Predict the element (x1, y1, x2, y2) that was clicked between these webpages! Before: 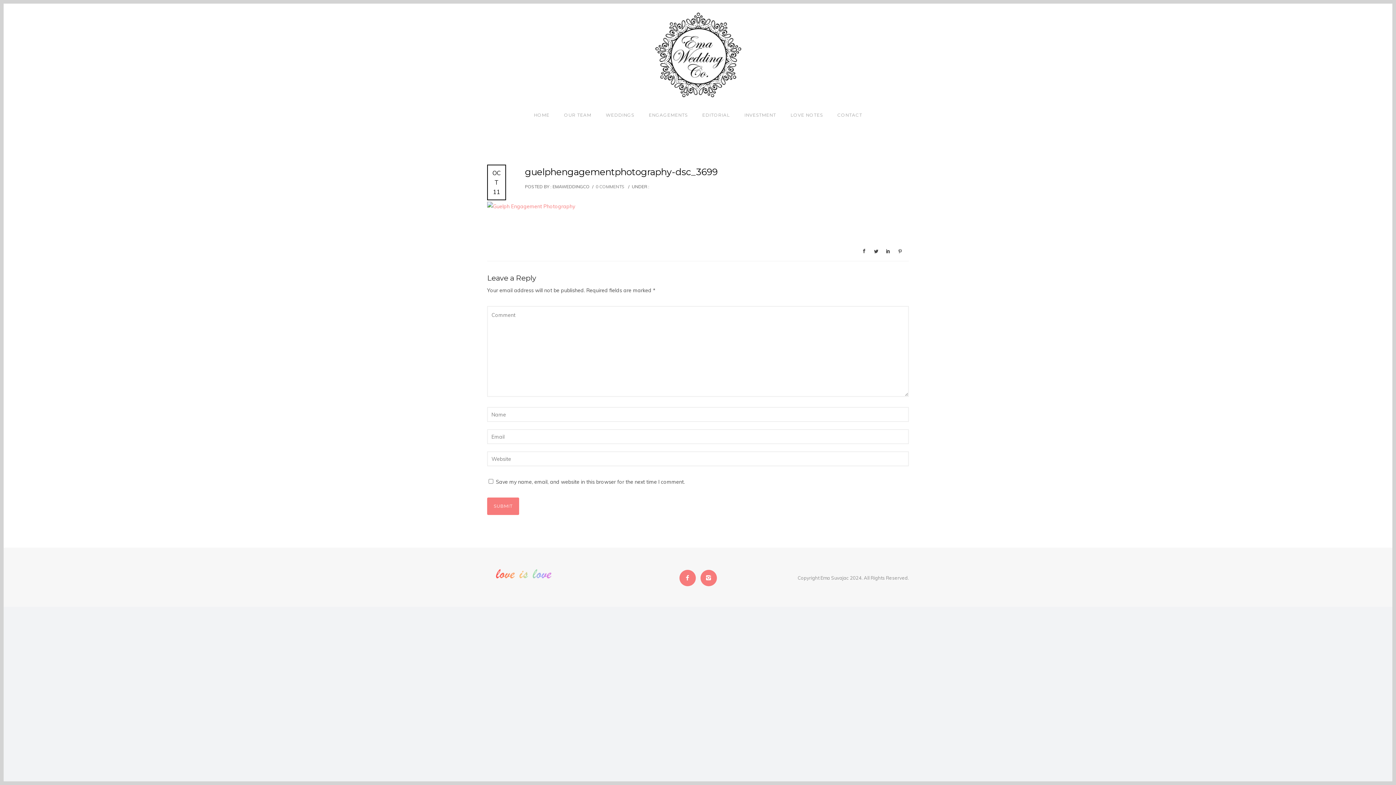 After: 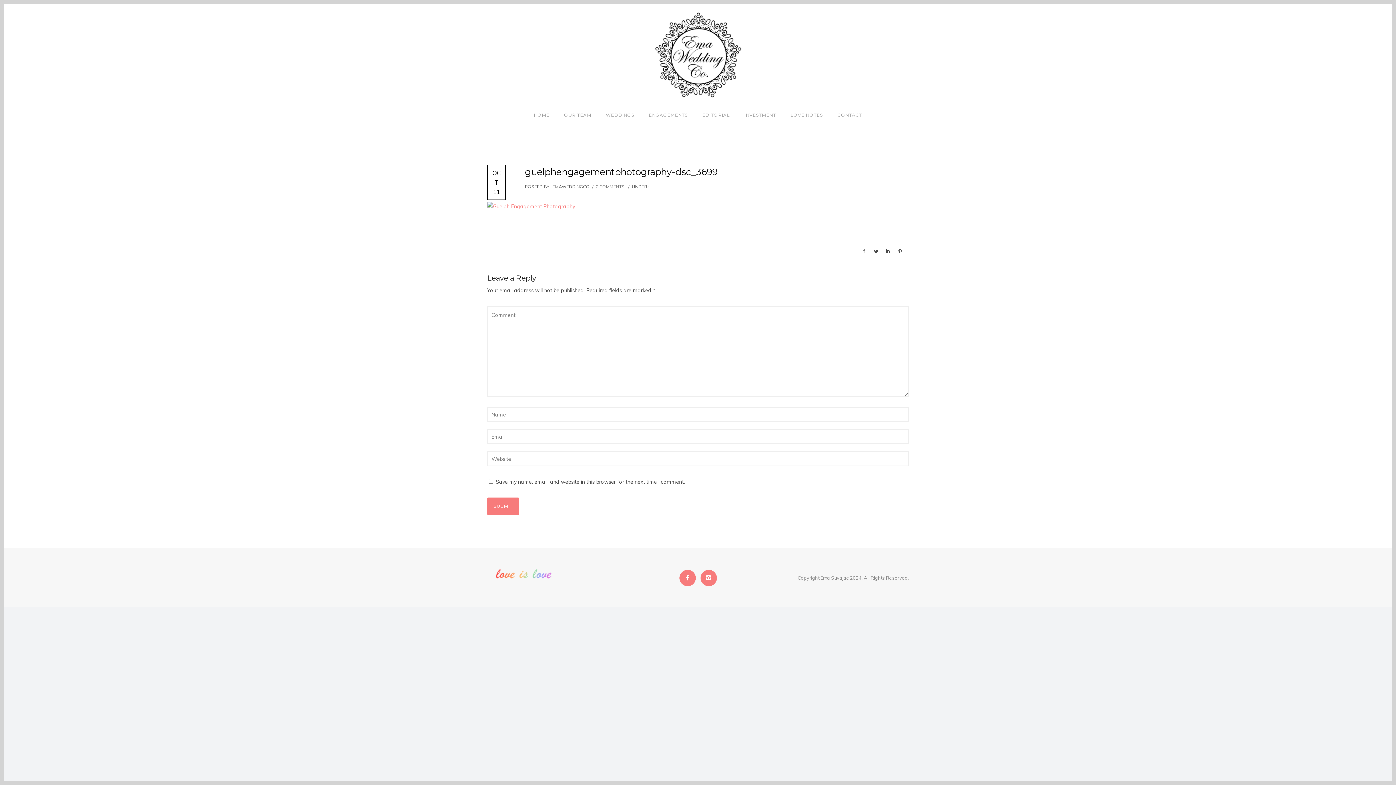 Action: bbox: (861, 245, 867, 257)